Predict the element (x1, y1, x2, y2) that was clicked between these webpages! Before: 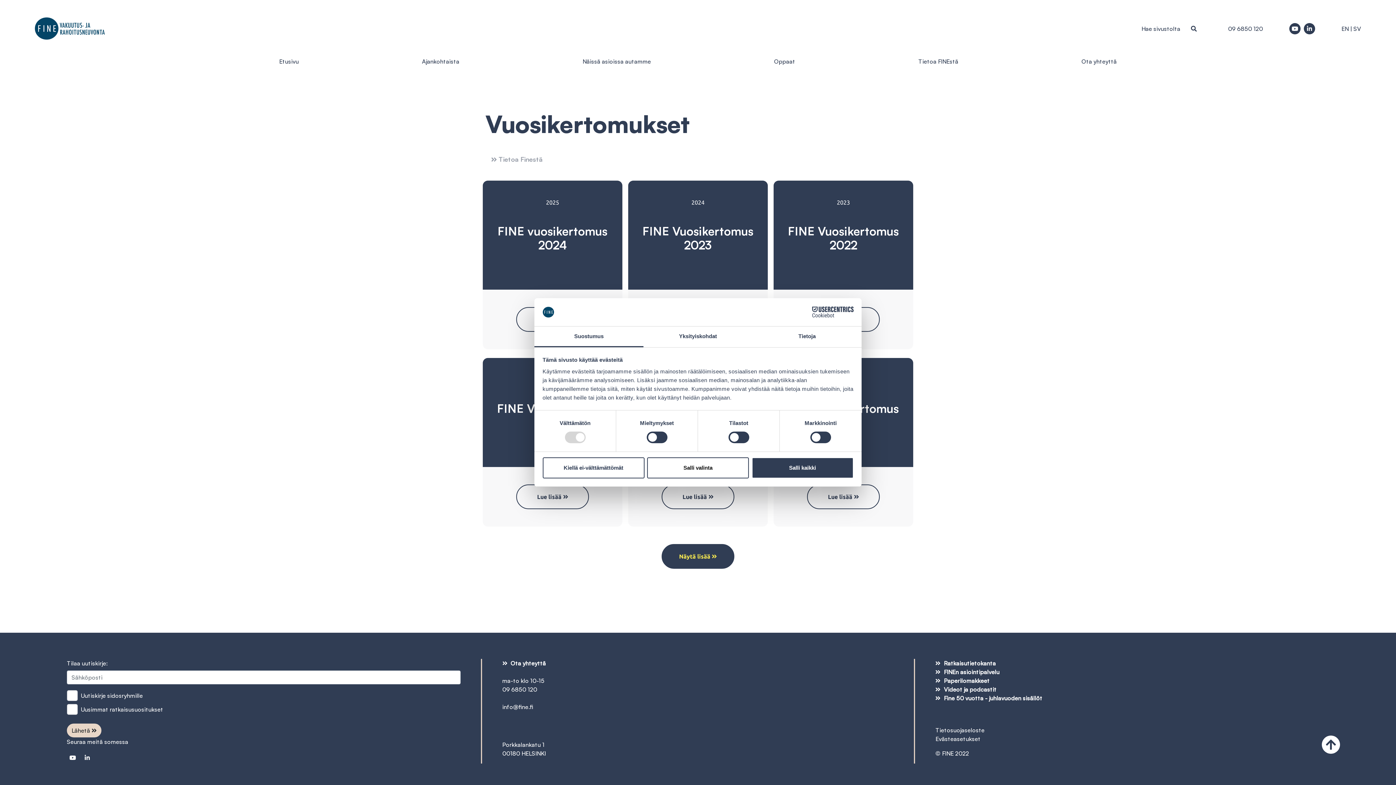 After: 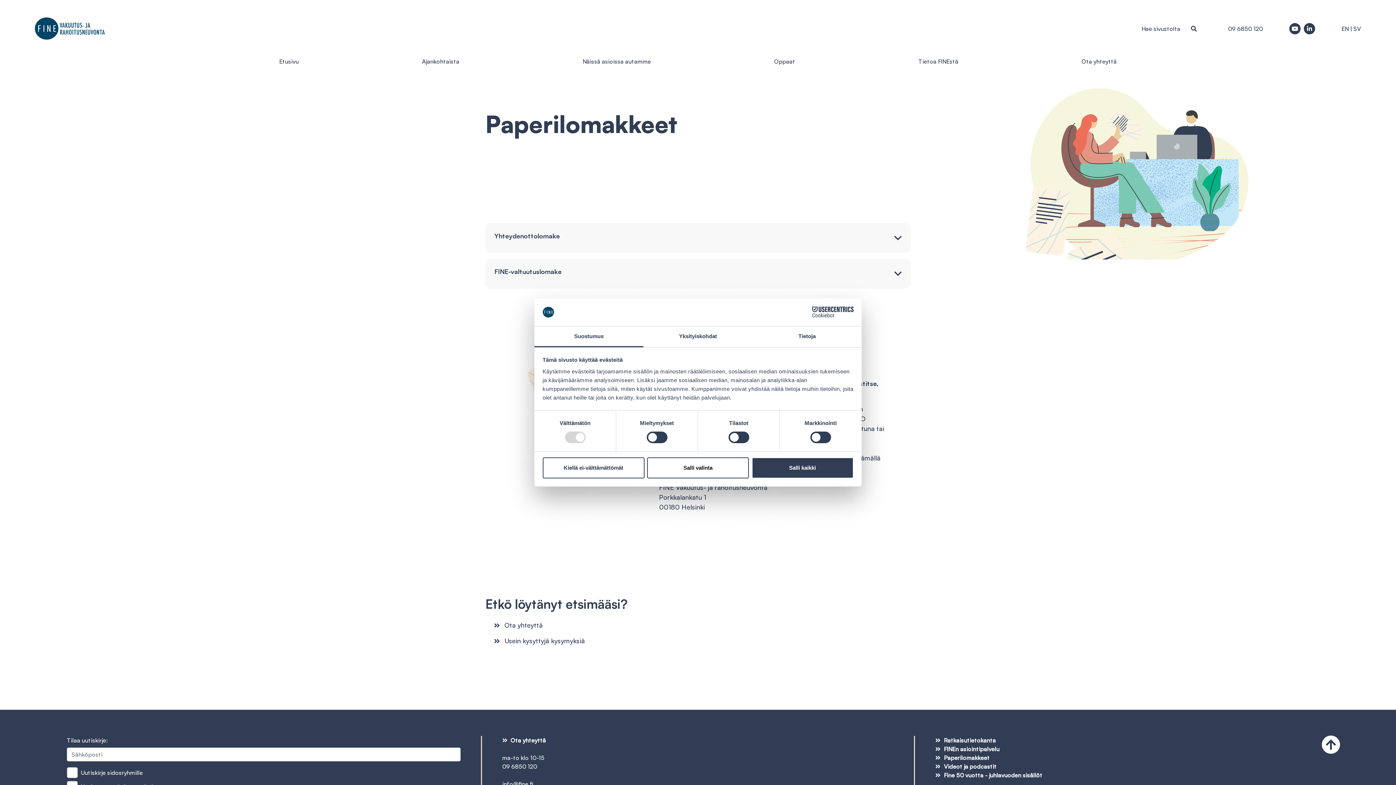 Action: bbox: (935, 676, 1329, 685) label:  Paperilomakkeet